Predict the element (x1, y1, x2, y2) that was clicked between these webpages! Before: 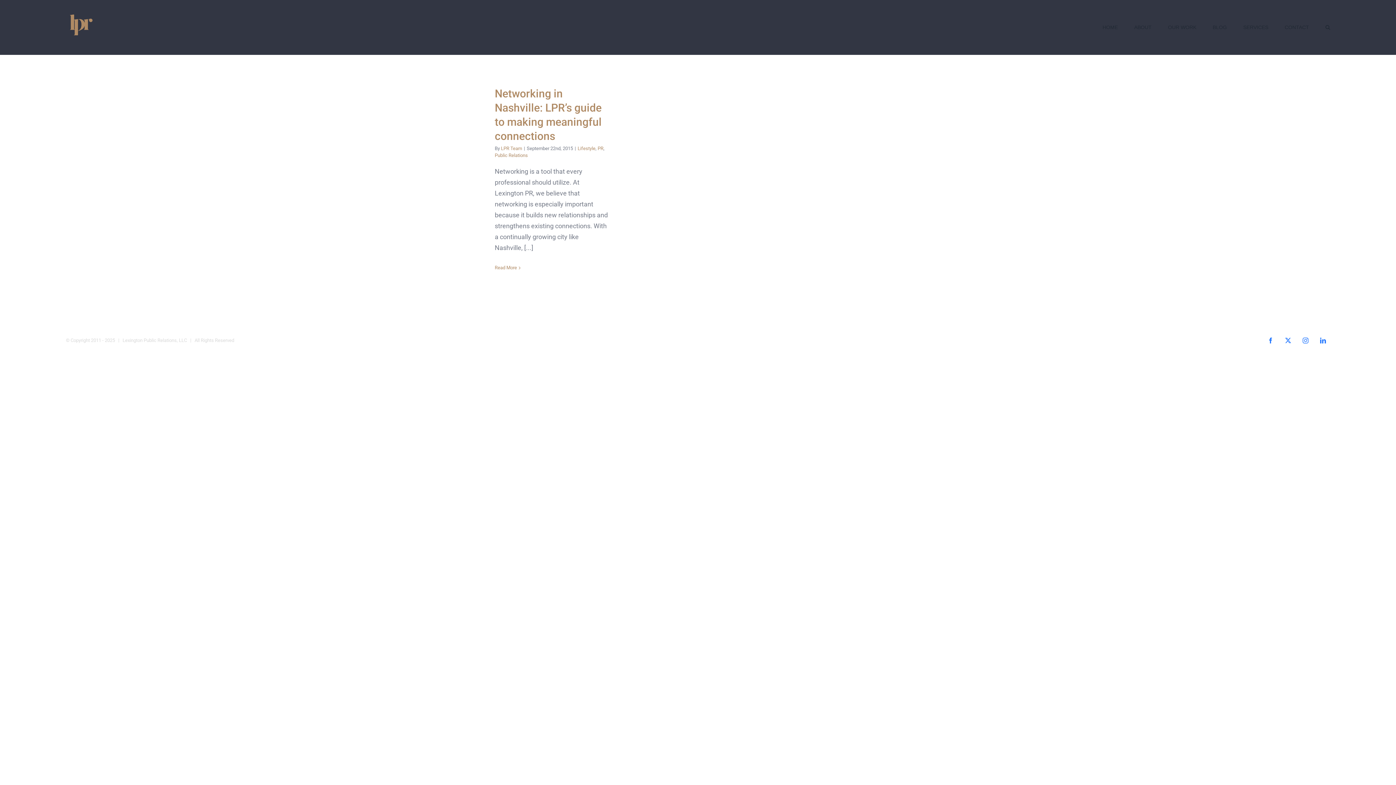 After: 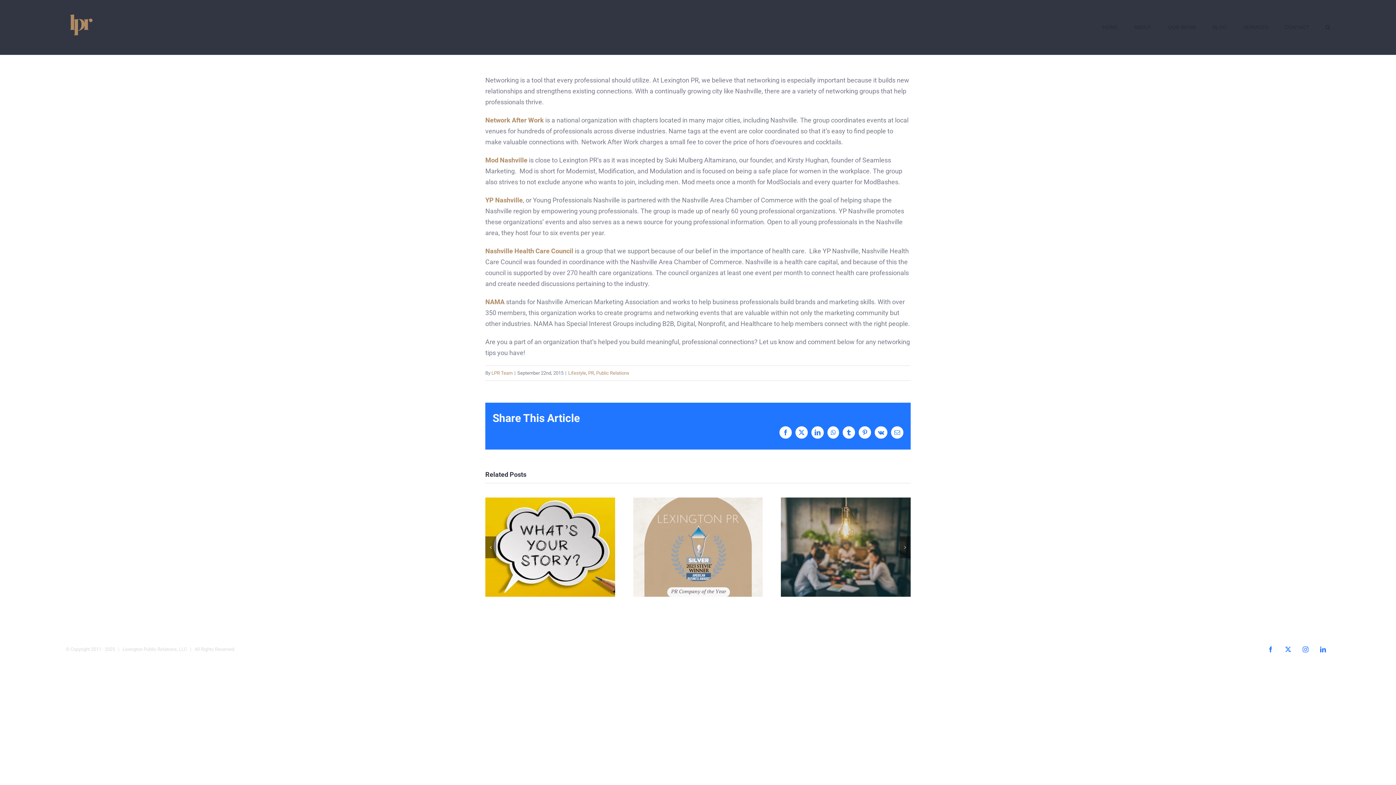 Action: label: More on Networking in Nashville: LPR’s guide to making meaningful connections bbox: (494, 265, 517, 270)